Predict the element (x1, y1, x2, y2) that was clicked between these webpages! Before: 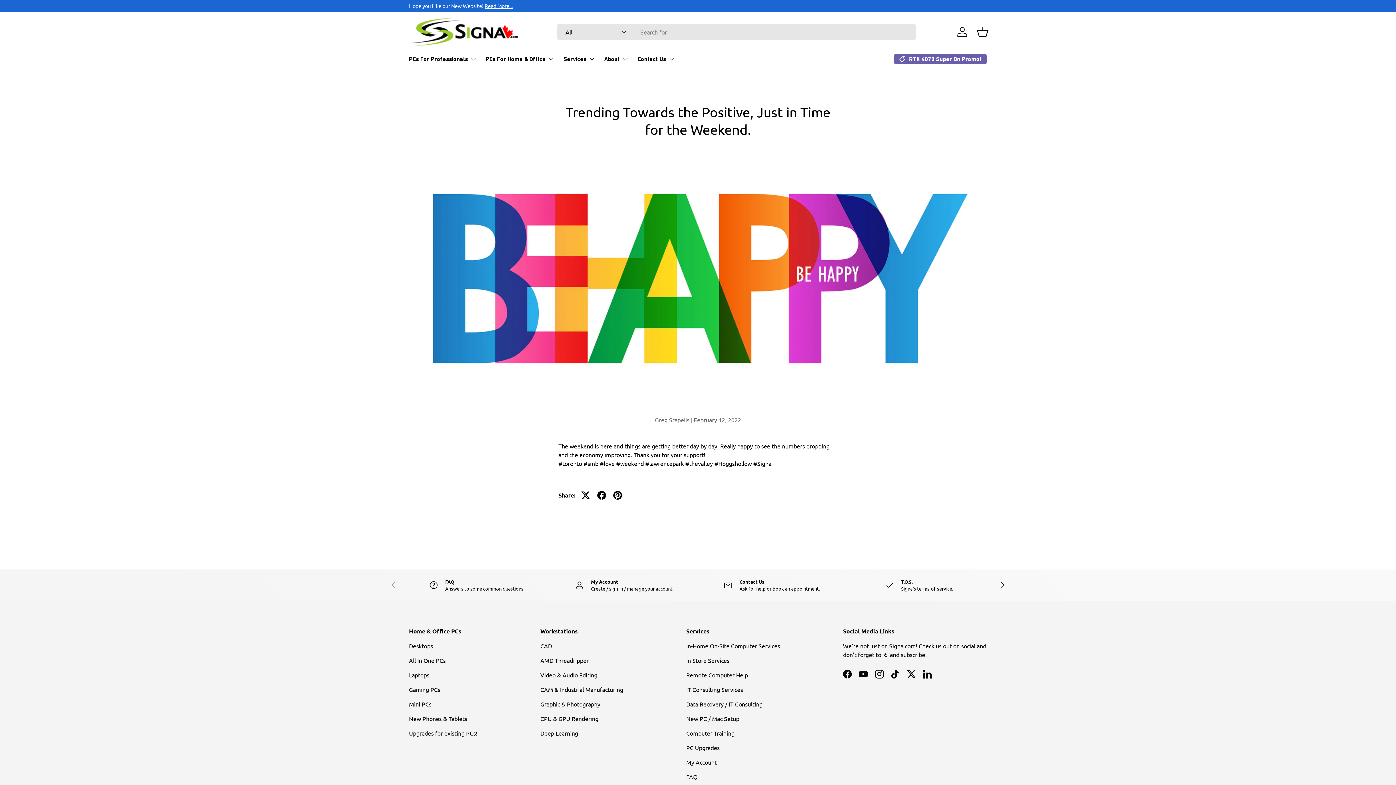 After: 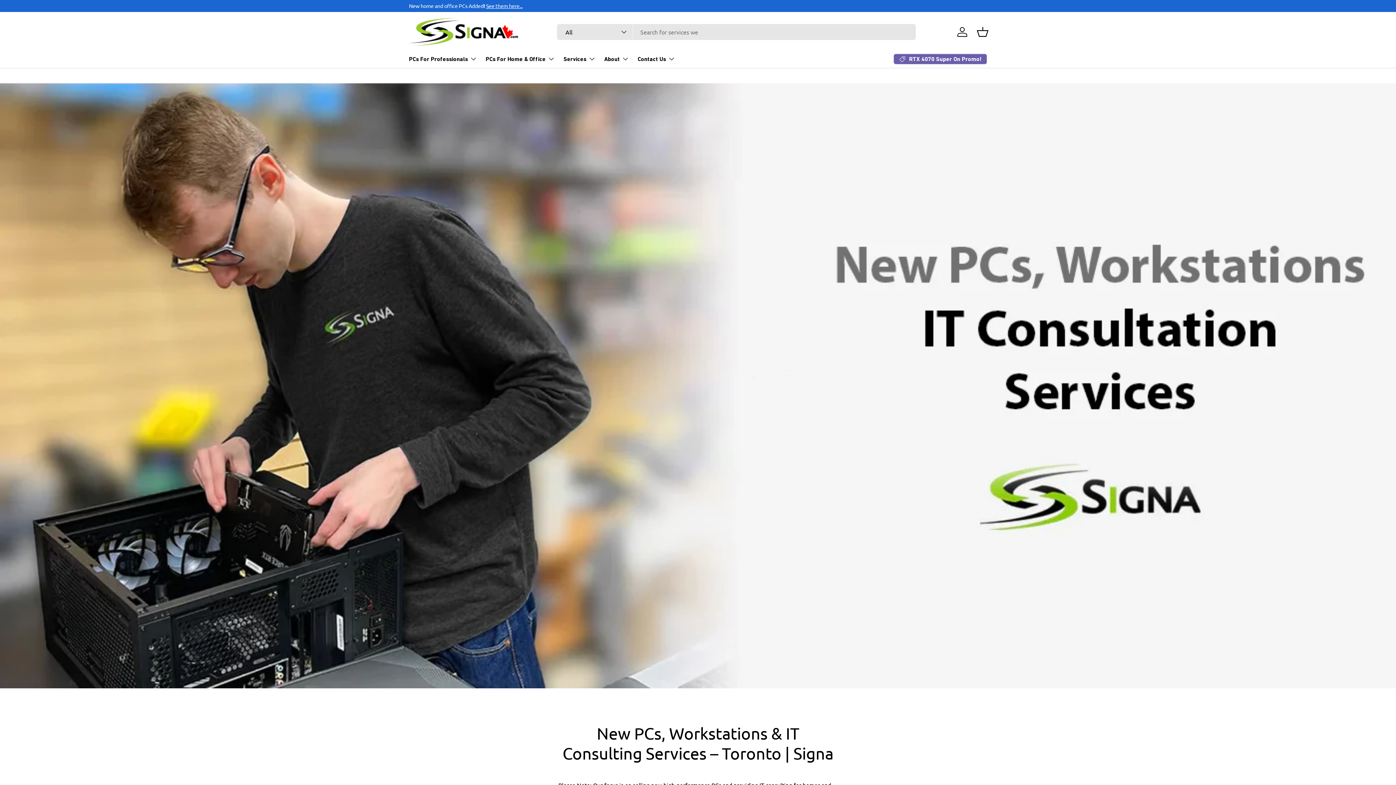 Action: label: In Store Services bbox: (686, 657, 729, 664)